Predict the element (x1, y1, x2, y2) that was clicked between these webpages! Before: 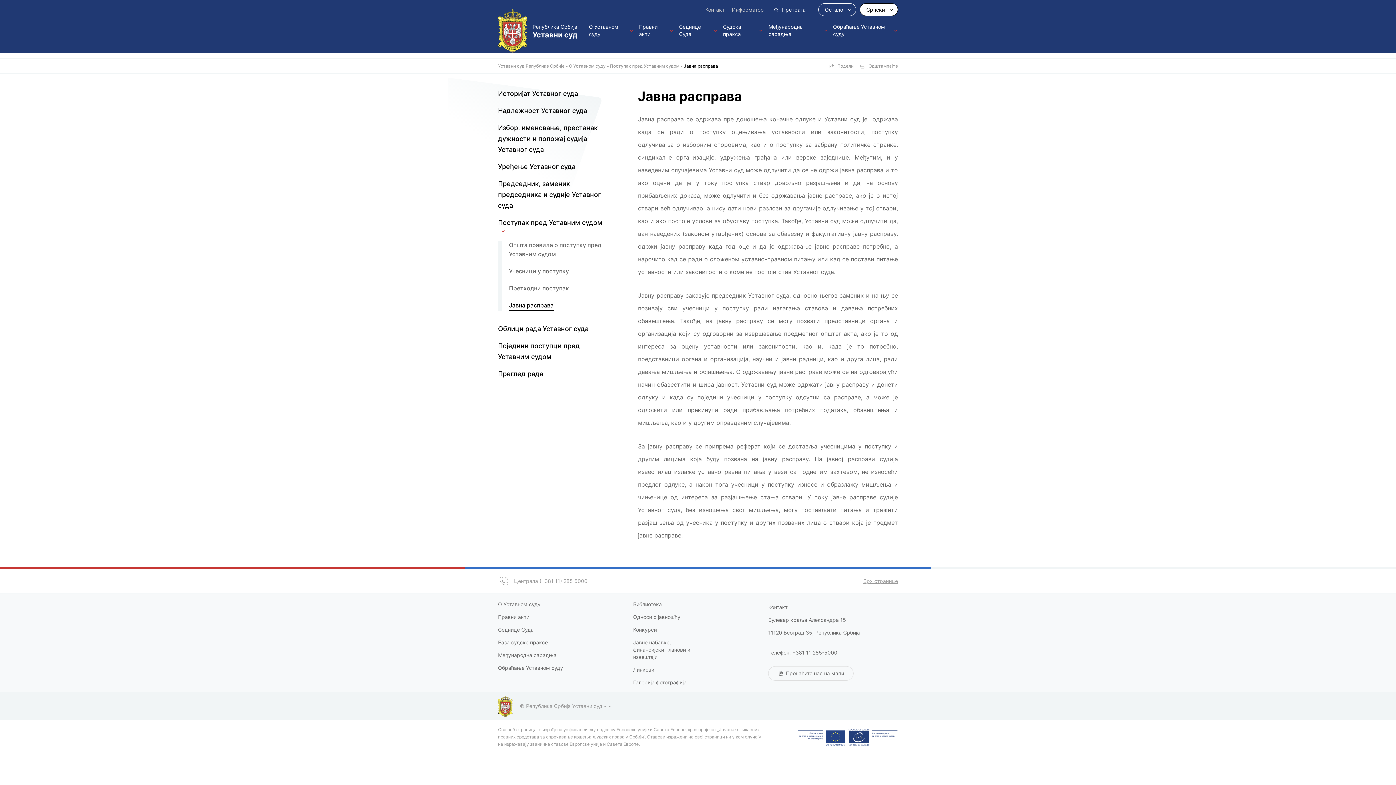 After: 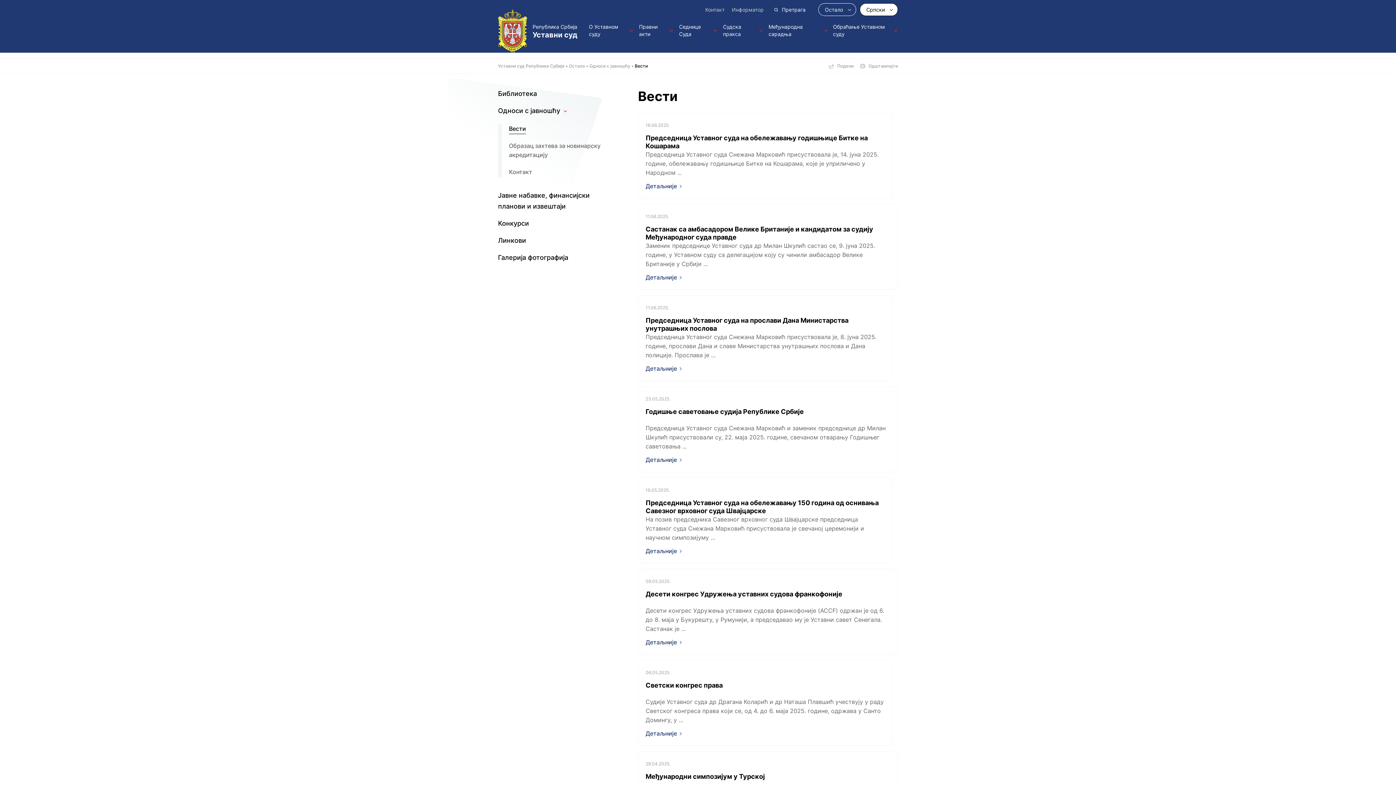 Action: bbox: (633, 614, 656, 620) label: Односи с